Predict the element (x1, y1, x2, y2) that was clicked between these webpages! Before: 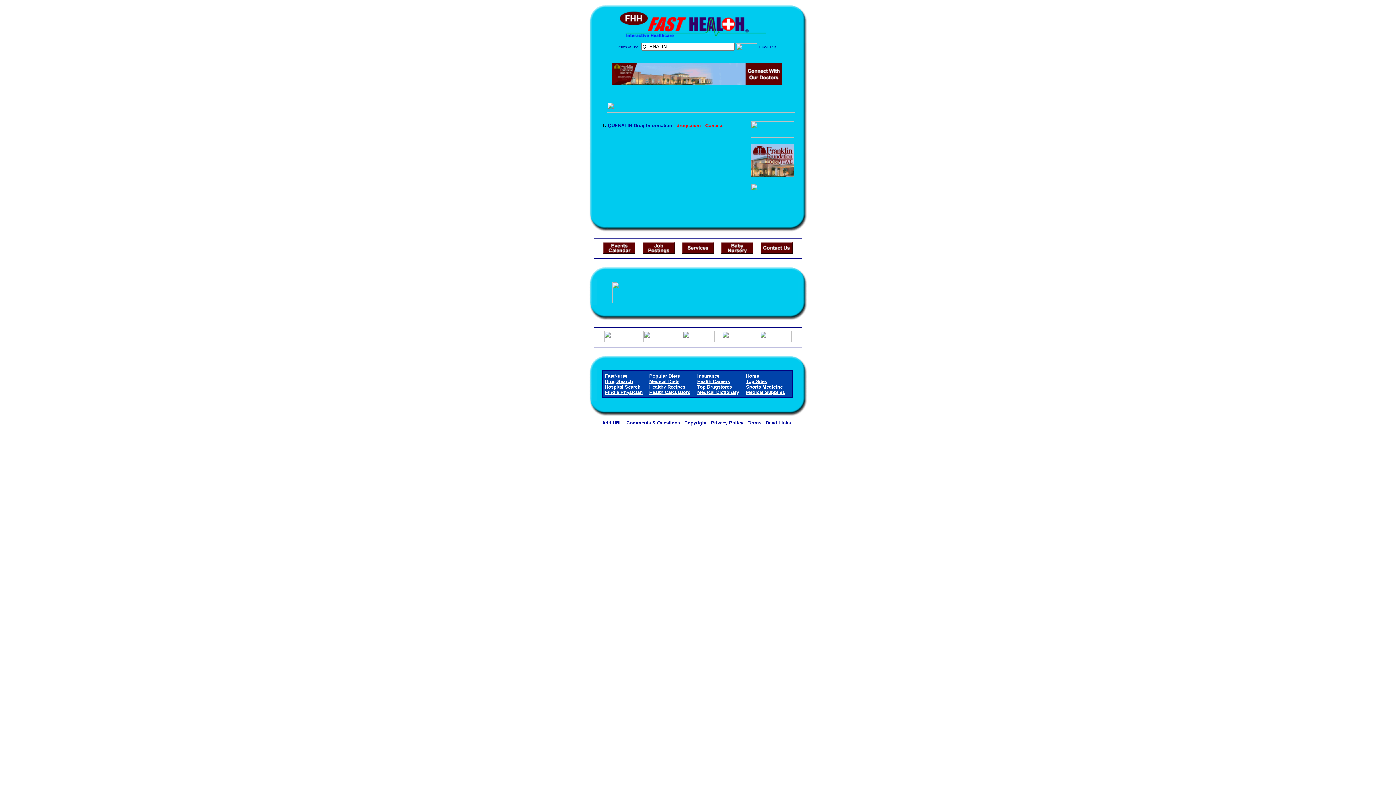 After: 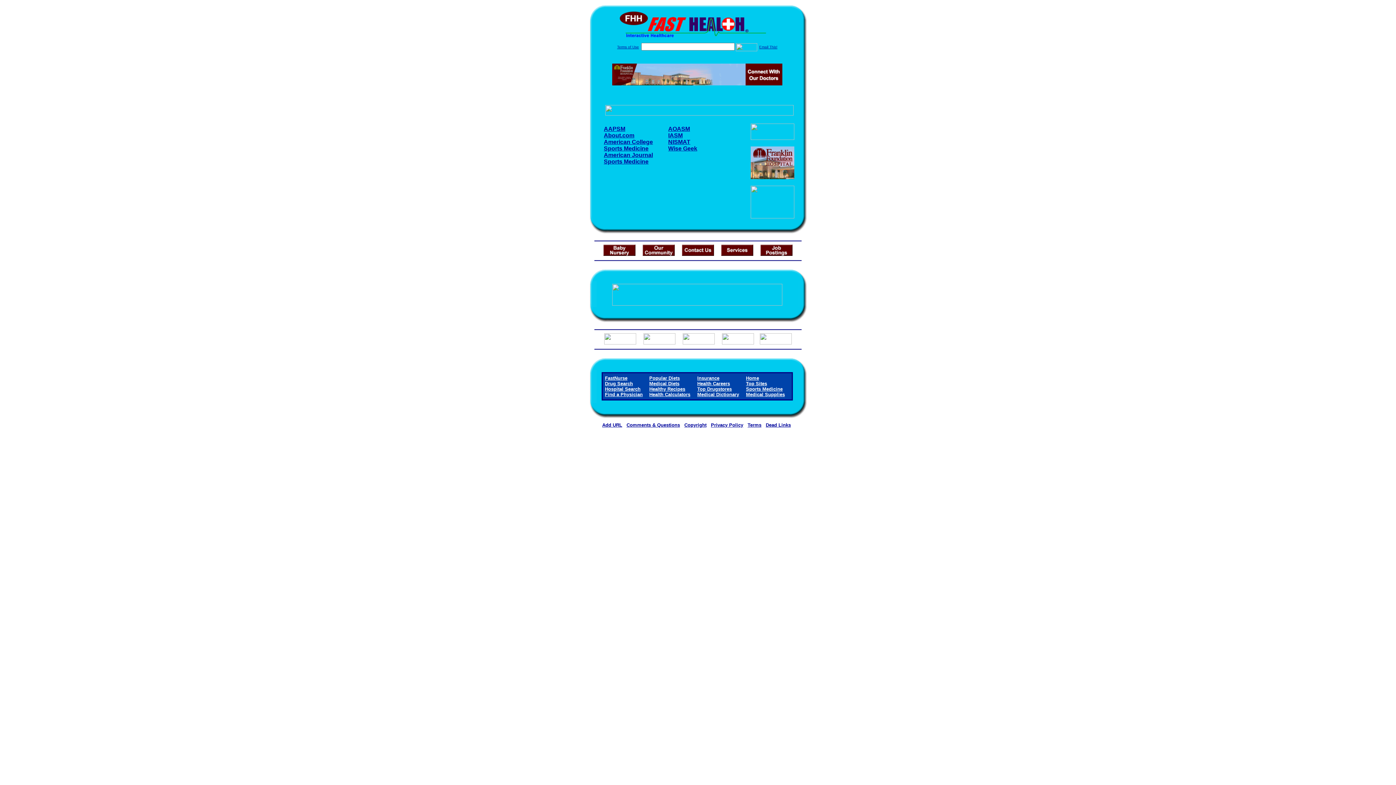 Action: bbox: (746, 384, 782, 389) label: Sports Medicine